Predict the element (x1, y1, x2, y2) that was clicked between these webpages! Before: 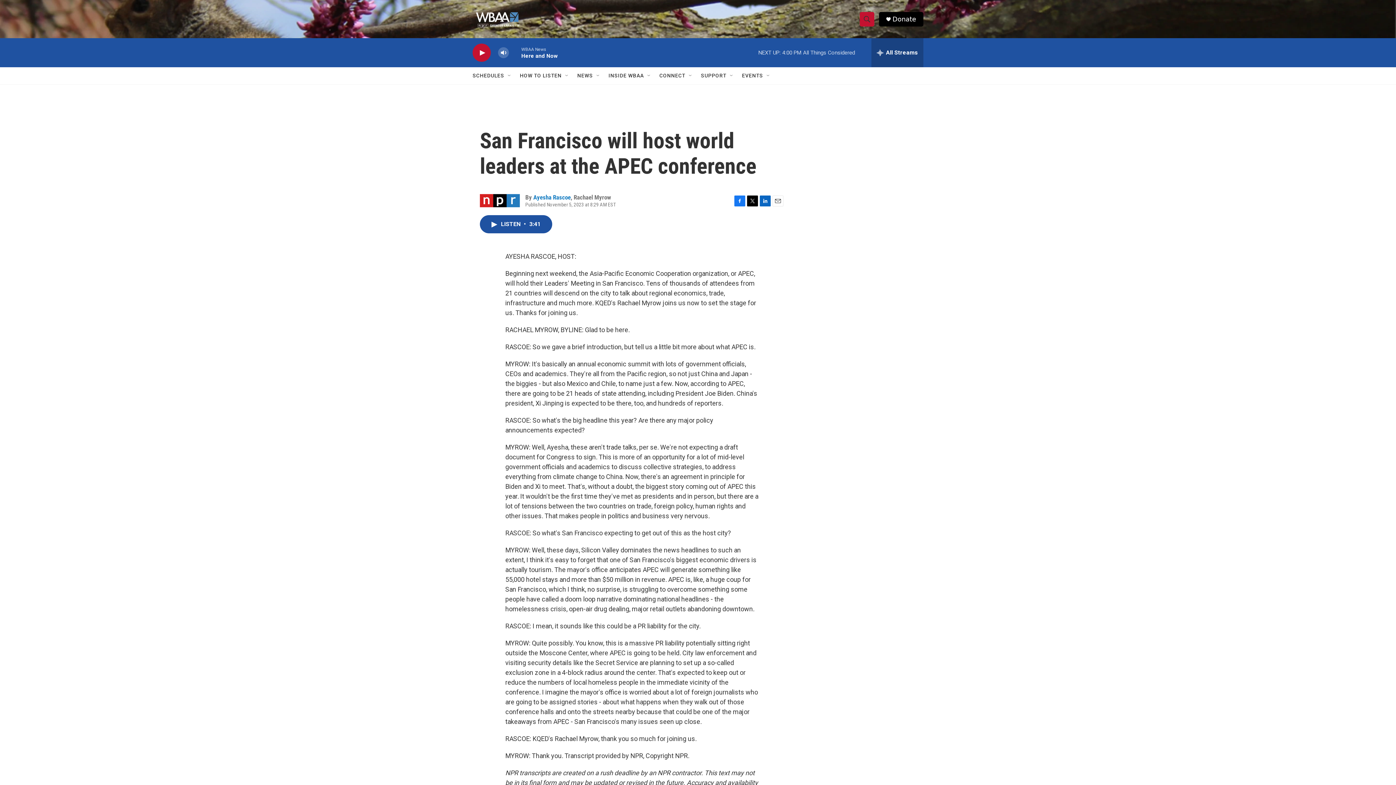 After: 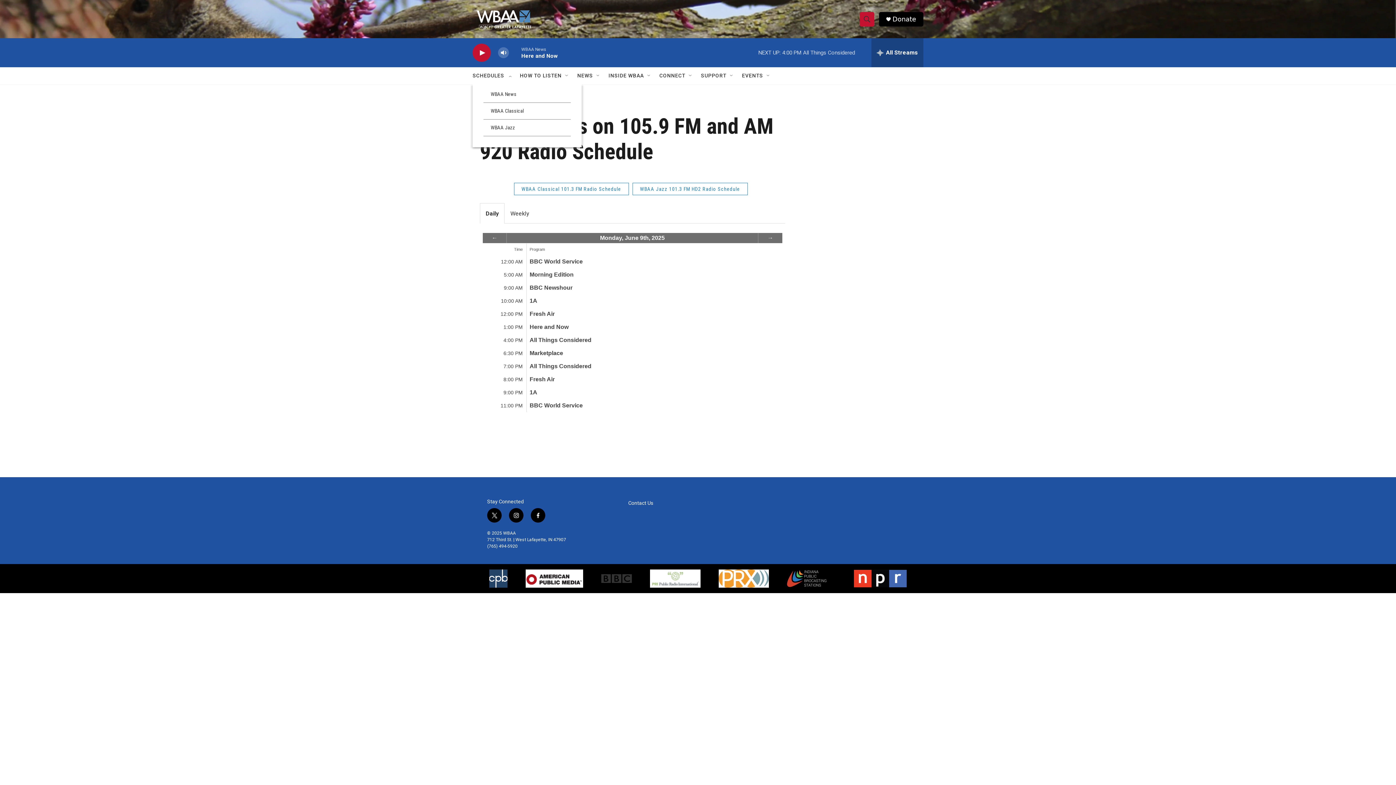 Action: label: SCHEDULES bbox: (472, 67, 504, 84)